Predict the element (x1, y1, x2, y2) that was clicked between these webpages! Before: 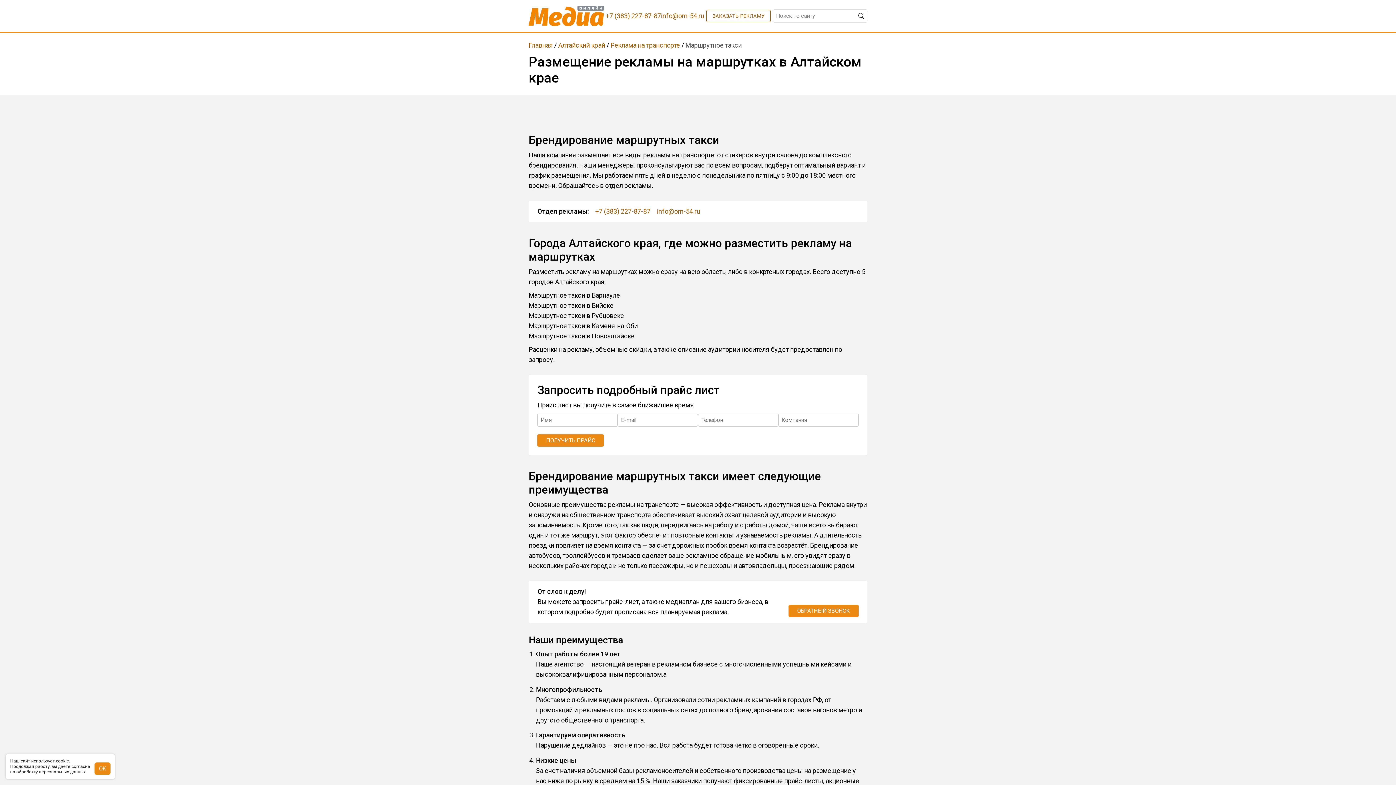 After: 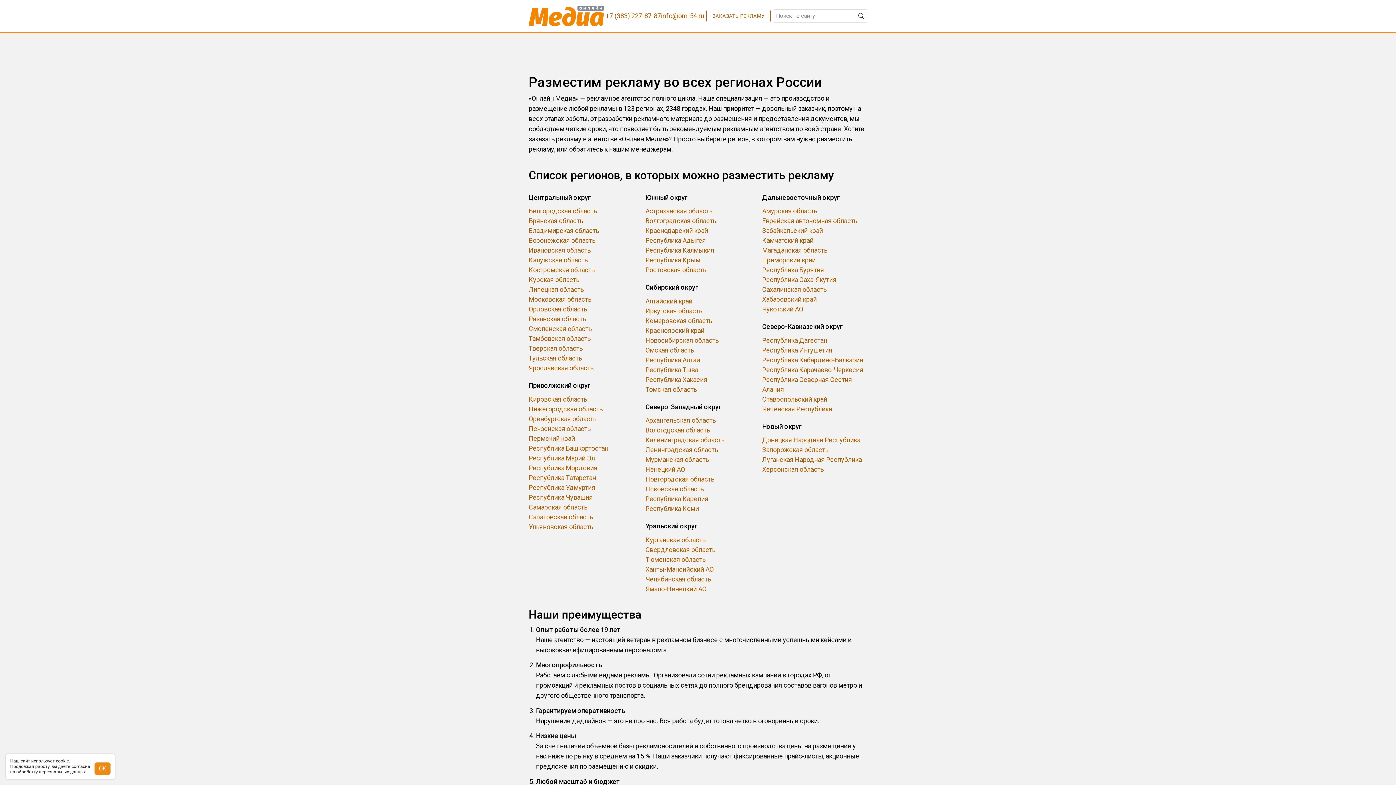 Action: bbox: (528, 5, 604, 26)